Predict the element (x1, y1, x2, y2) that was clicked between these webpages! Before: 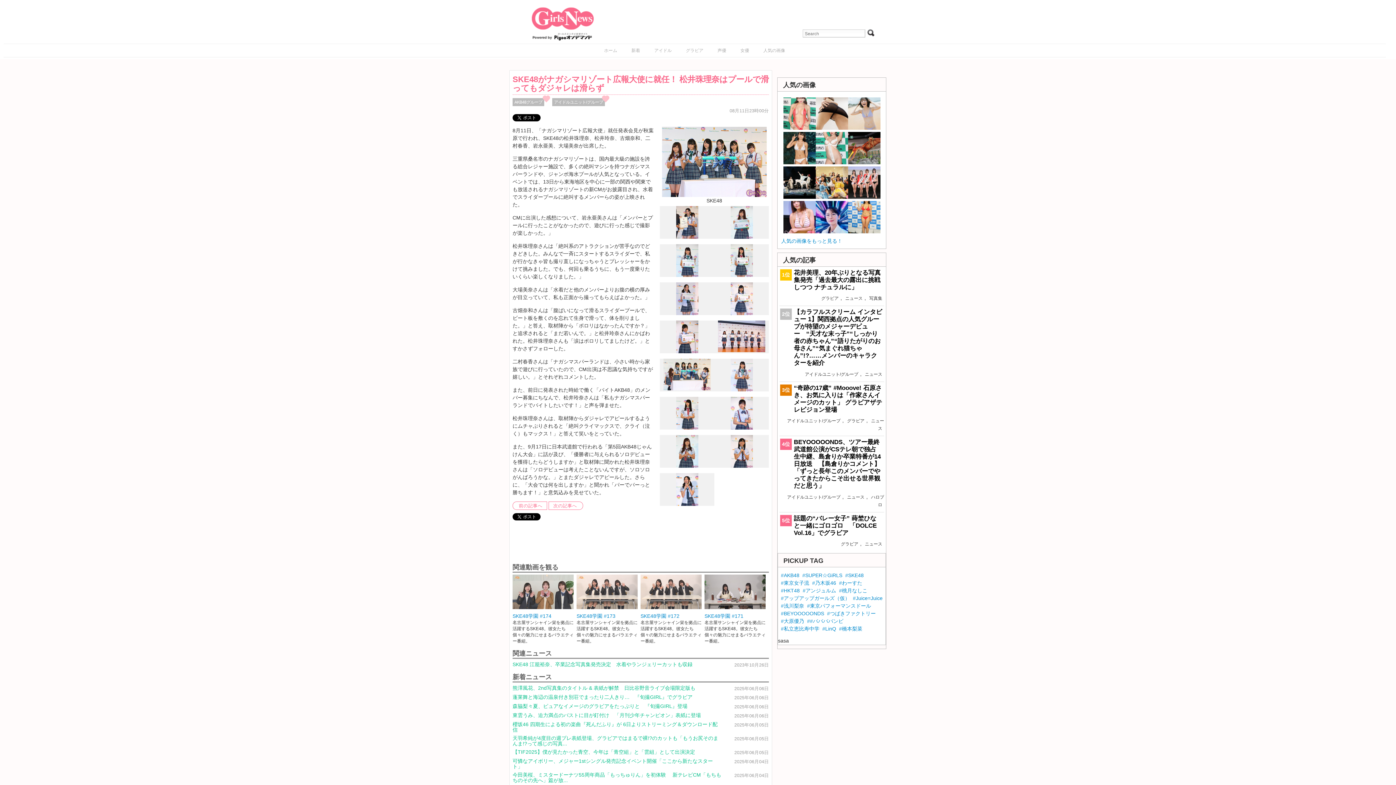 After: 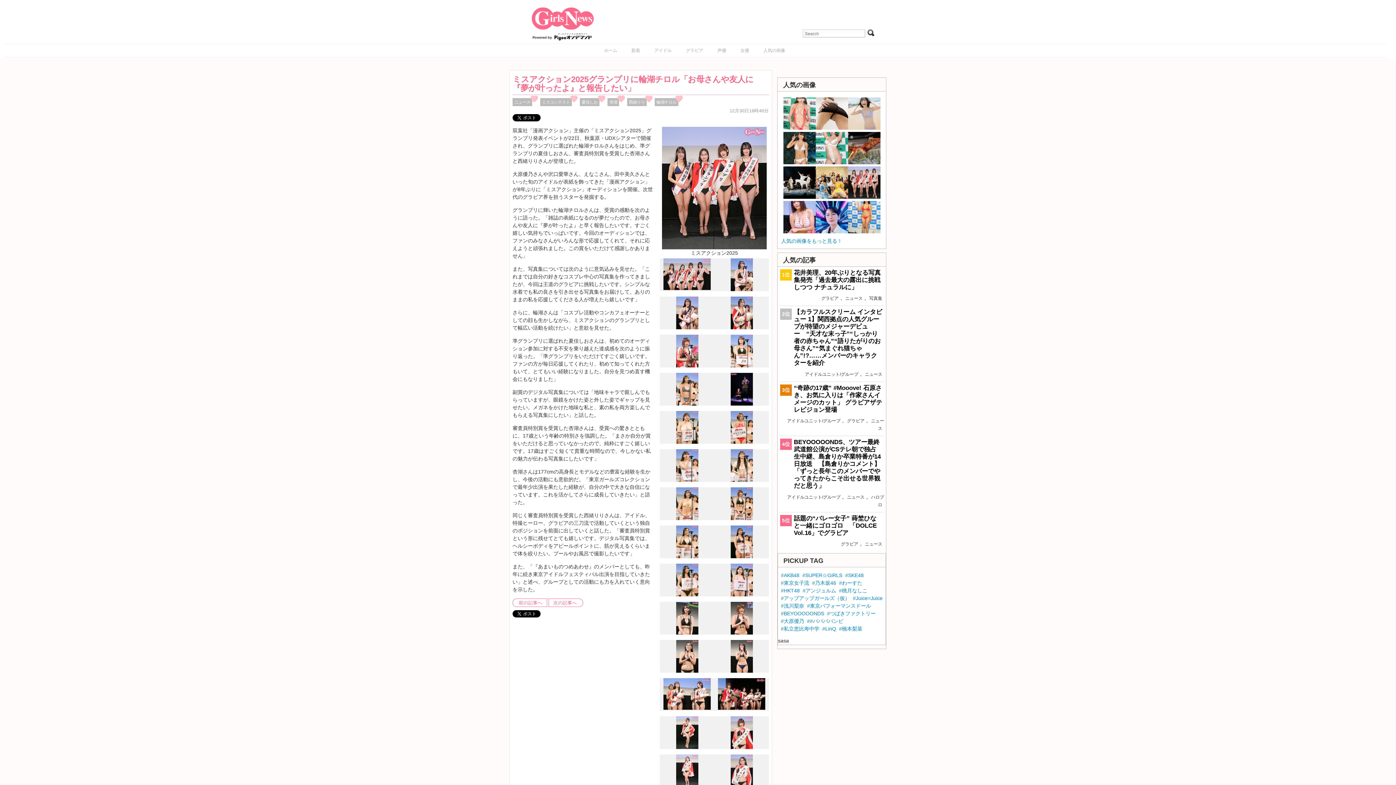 Action: bbox: (848, 166, 880, 201)